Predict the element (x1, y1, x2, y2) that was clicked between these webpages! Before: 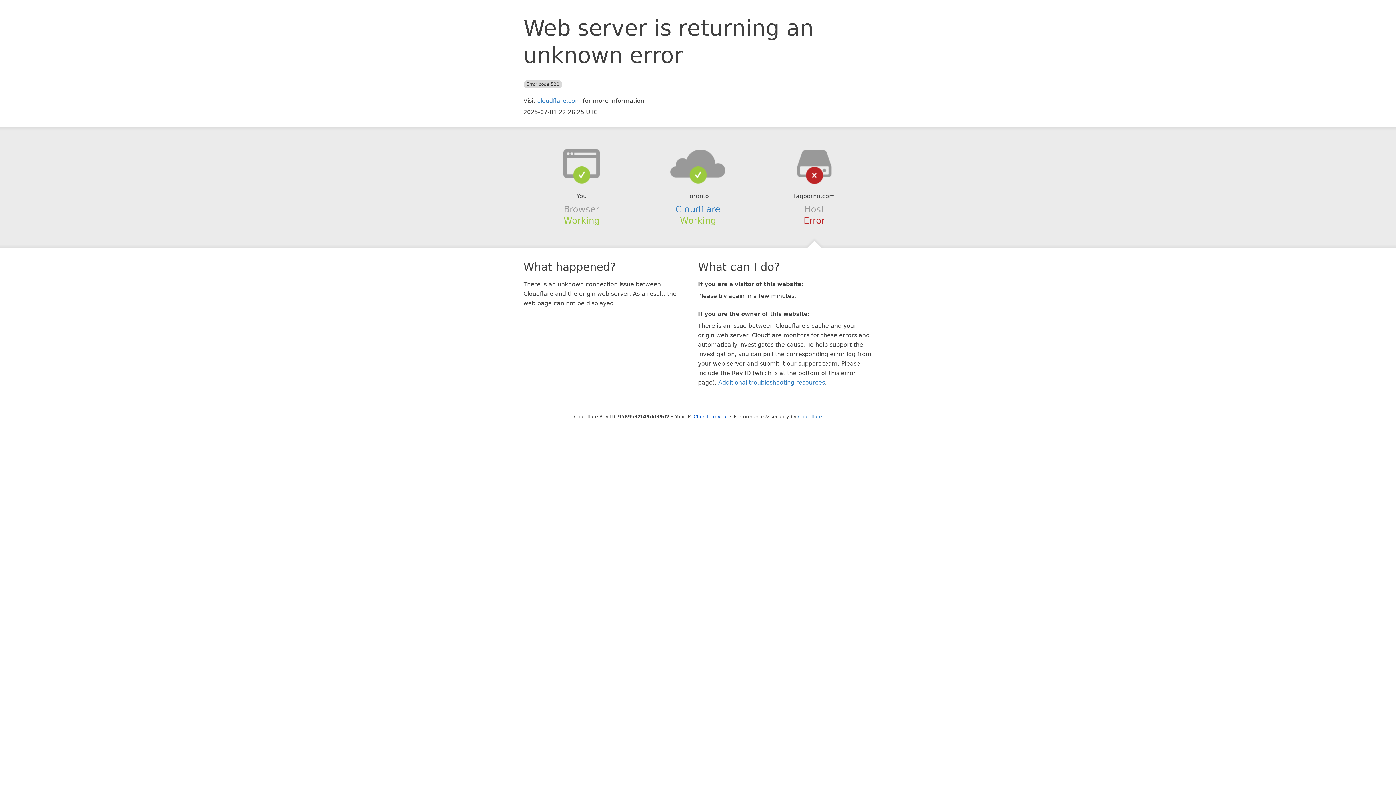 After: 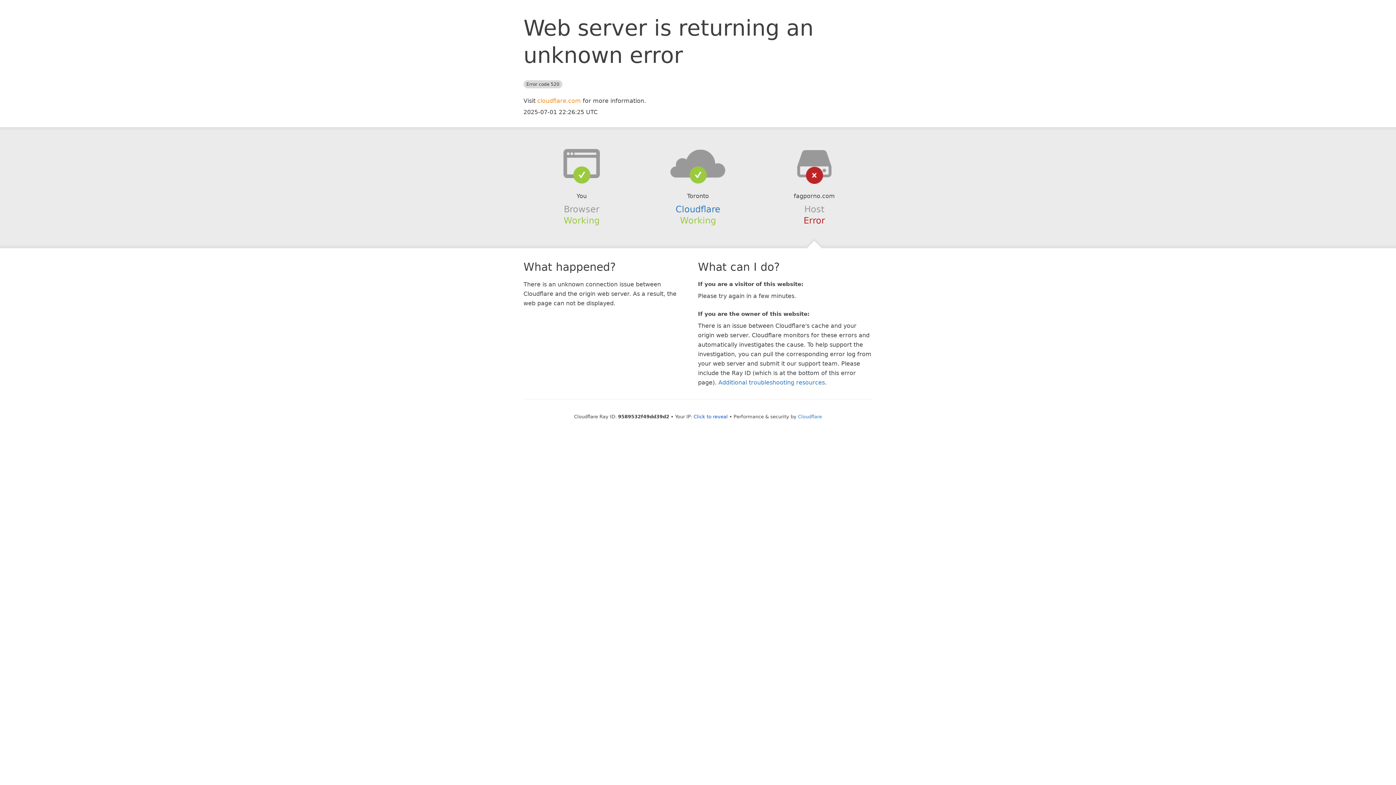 Action: label: cloudflare.com bbox: (537, 97, 581, 104)